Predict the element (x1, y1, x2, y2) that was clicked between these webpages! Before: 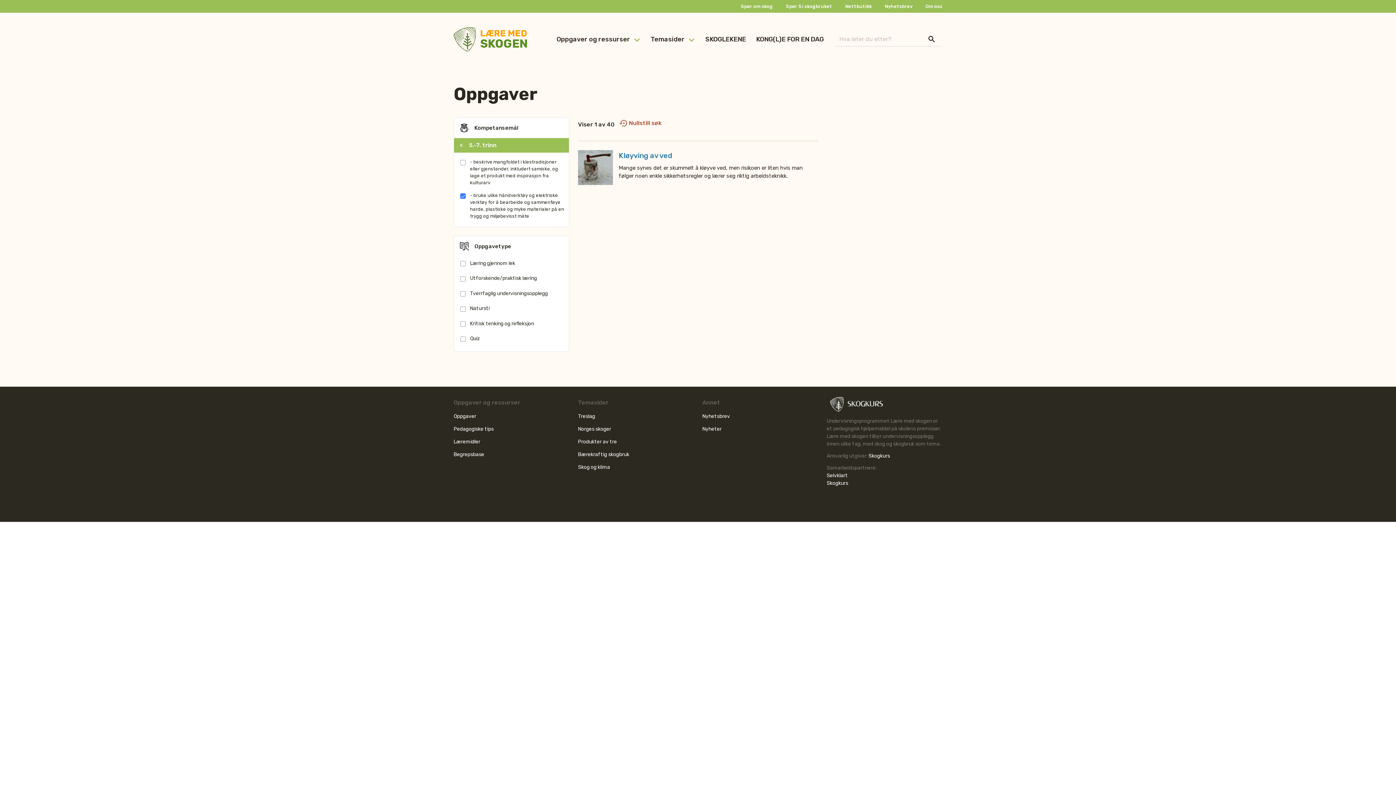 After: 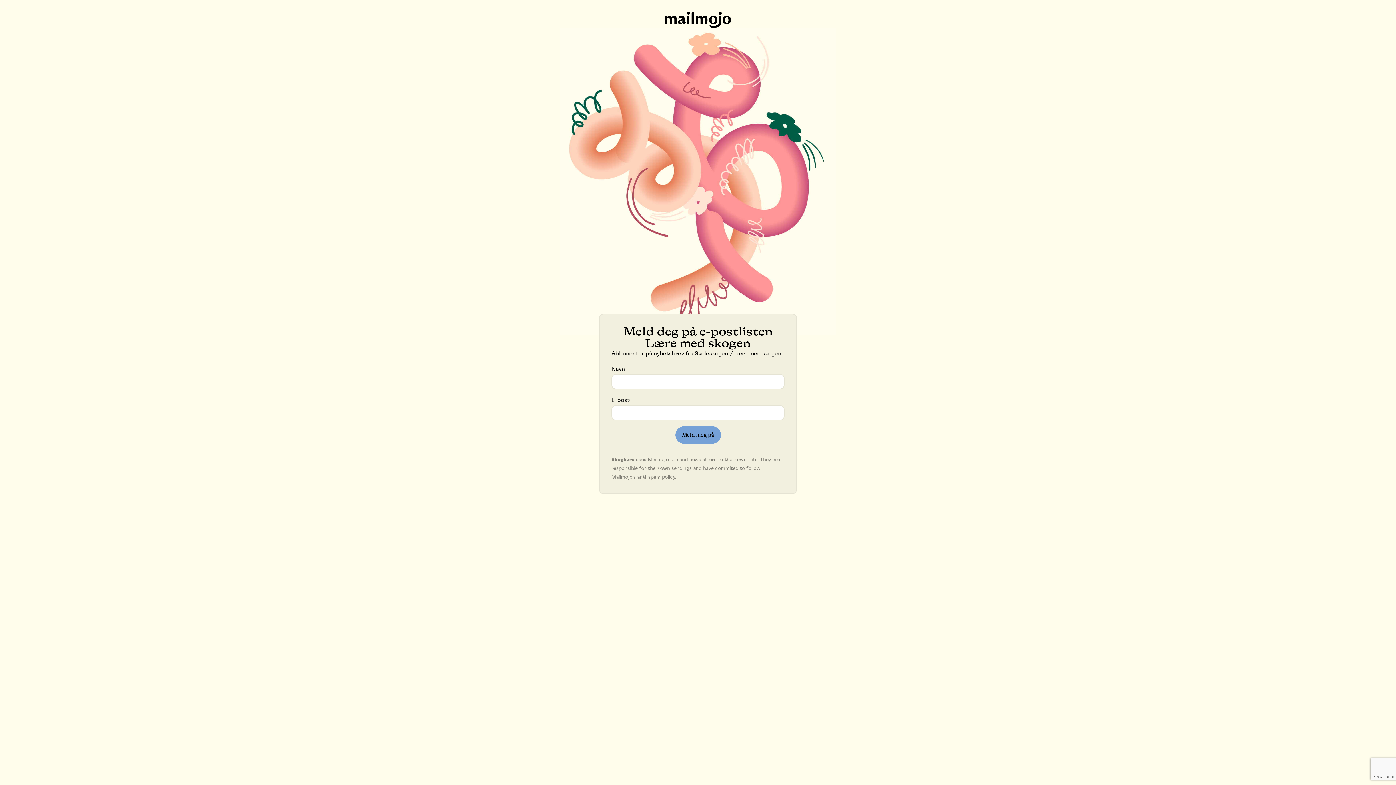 Action: label: Nyhetsbrev bbox: (702, 413, 730, 419)